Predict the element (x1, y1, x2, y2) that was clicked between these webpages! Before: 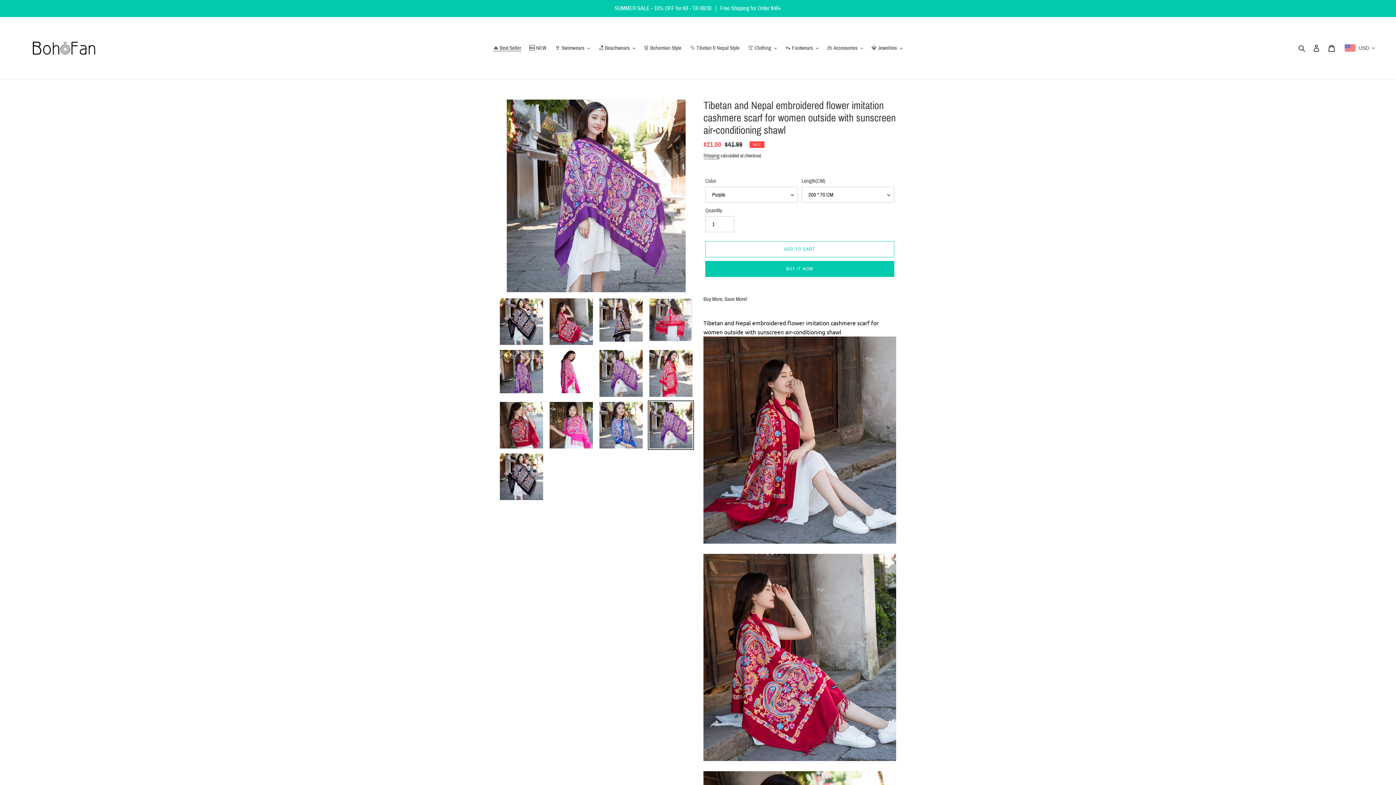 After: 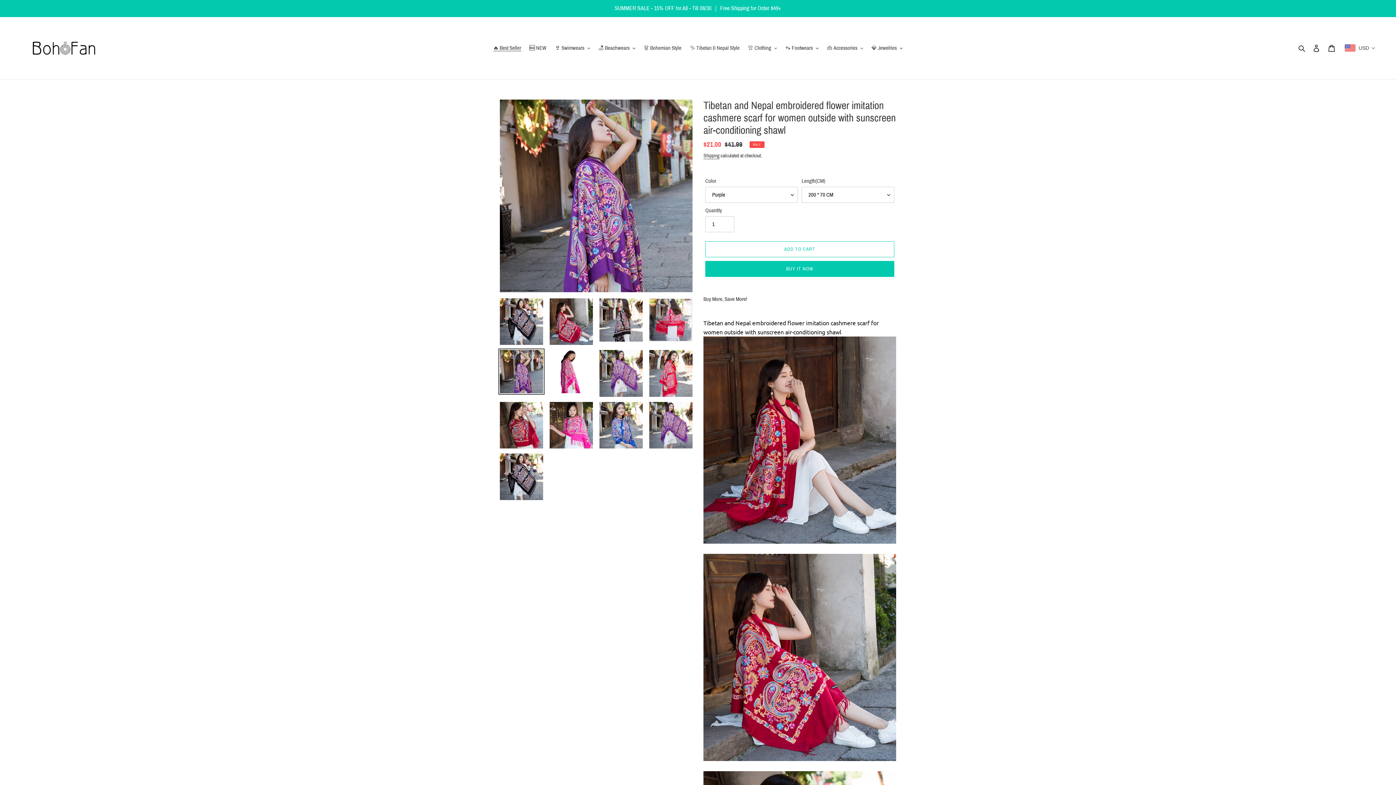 Action: bbox: (498, 348, 544, 395)